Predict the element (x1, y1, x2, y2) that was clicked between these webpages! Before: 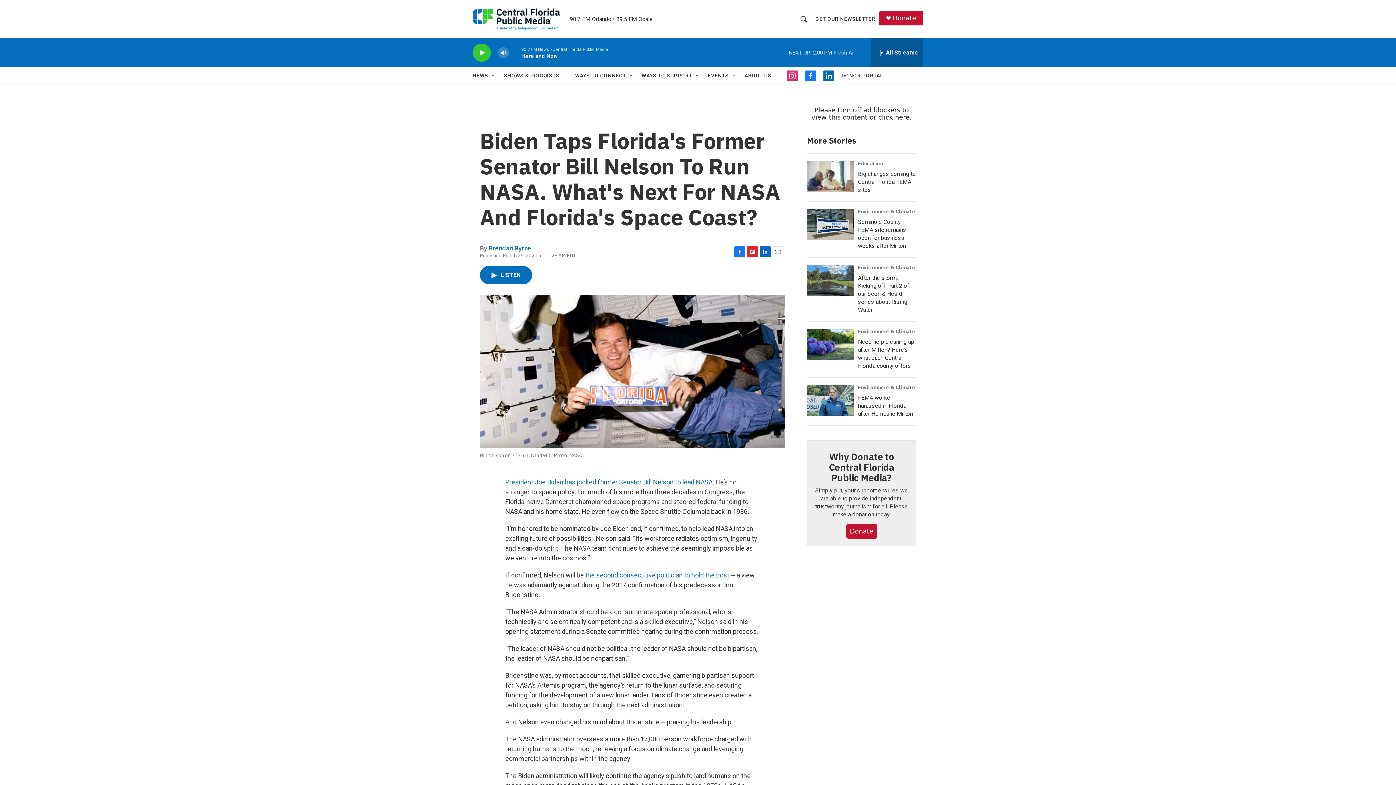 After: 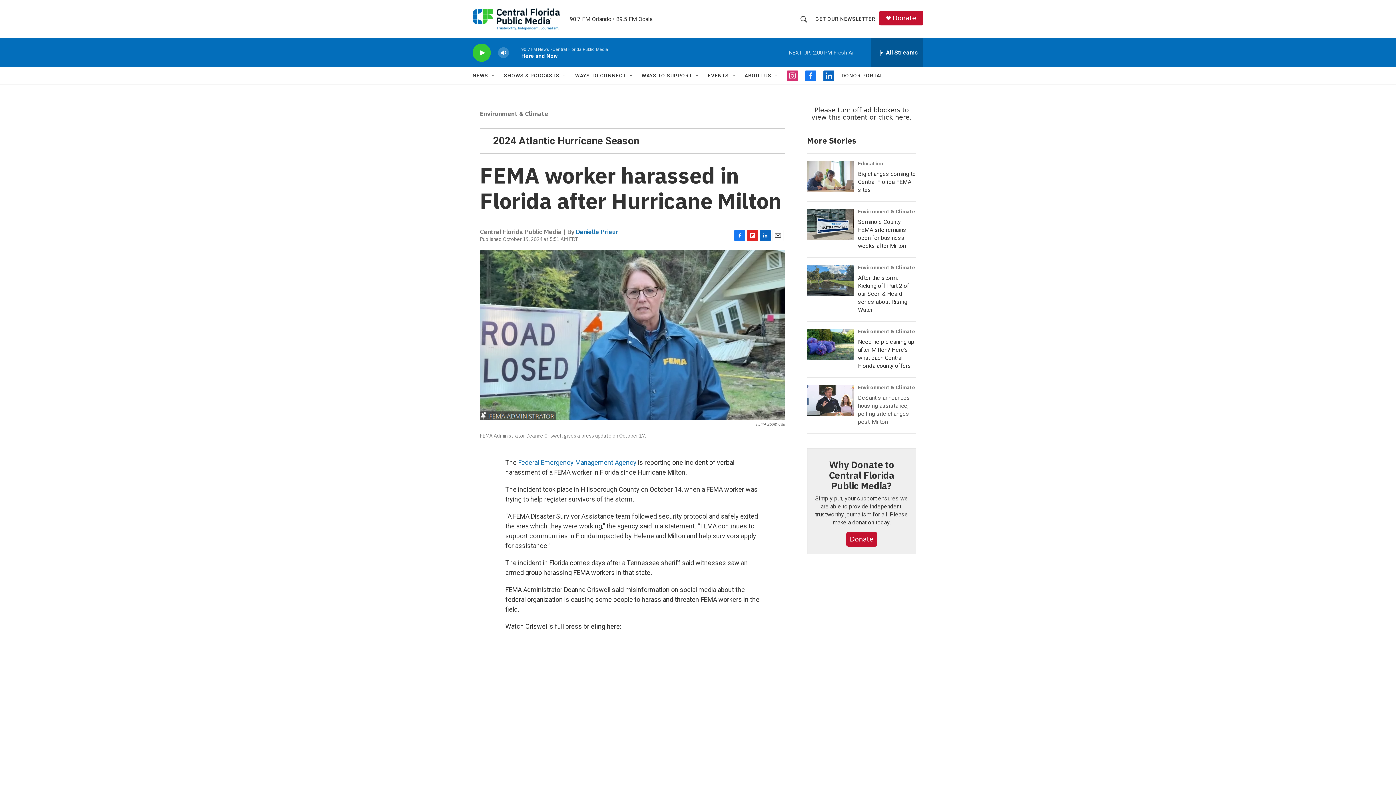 Action: label: FEMA worker harassed in Florida after Hurricane Milton bbox: (858, 394, 913, 417)